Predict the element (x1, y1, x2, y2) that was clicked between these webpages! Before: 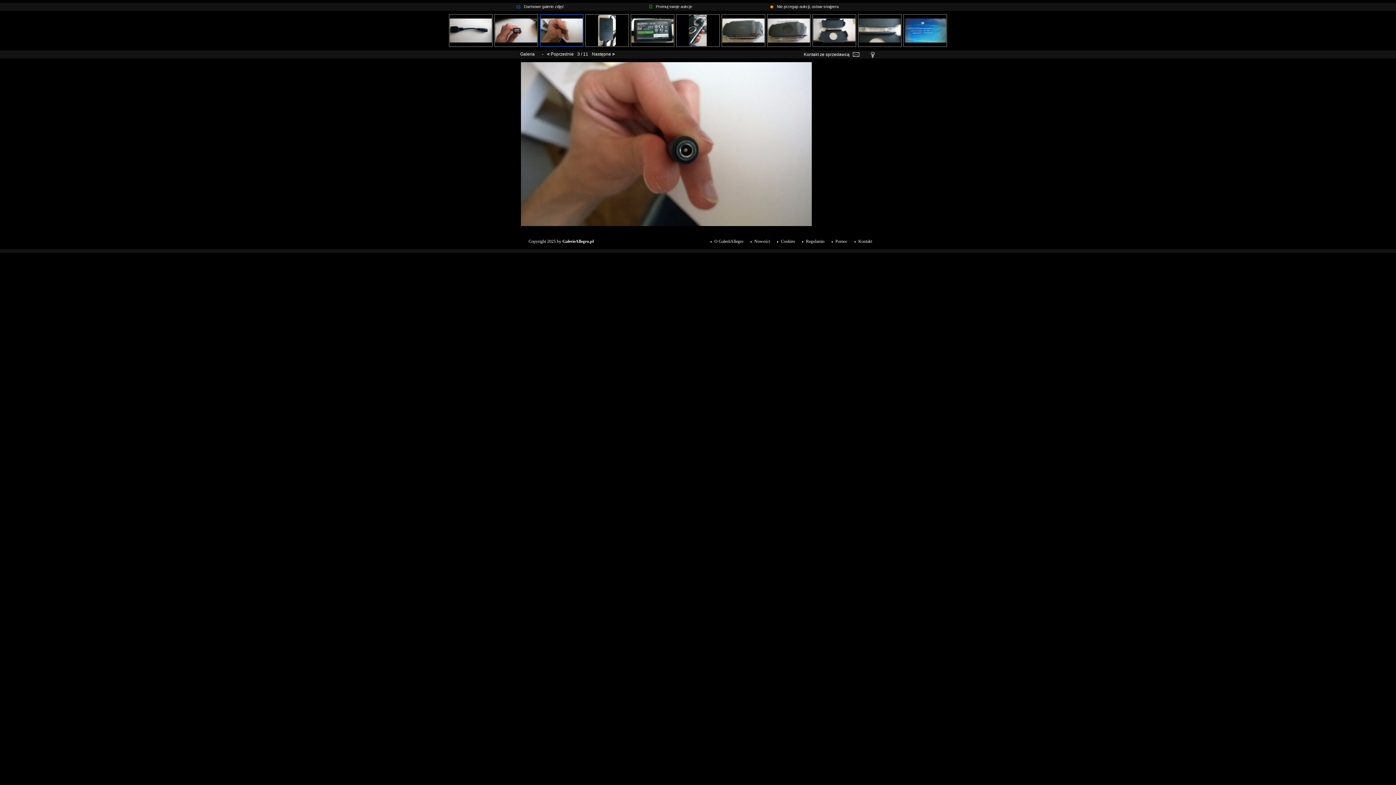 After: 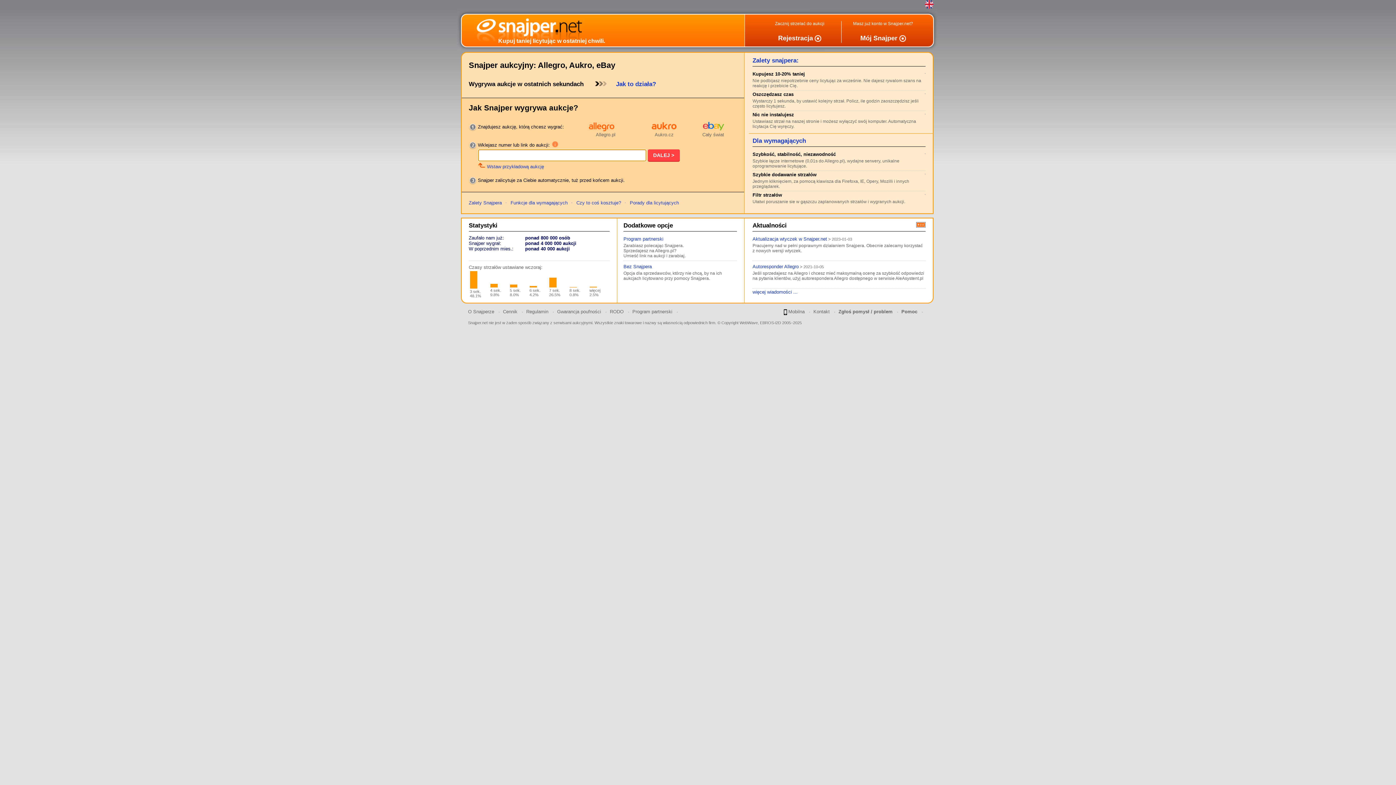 Action: bbox: (777, 4, 838, 8) label: Nie przegap aukcji, ustaw snajpera